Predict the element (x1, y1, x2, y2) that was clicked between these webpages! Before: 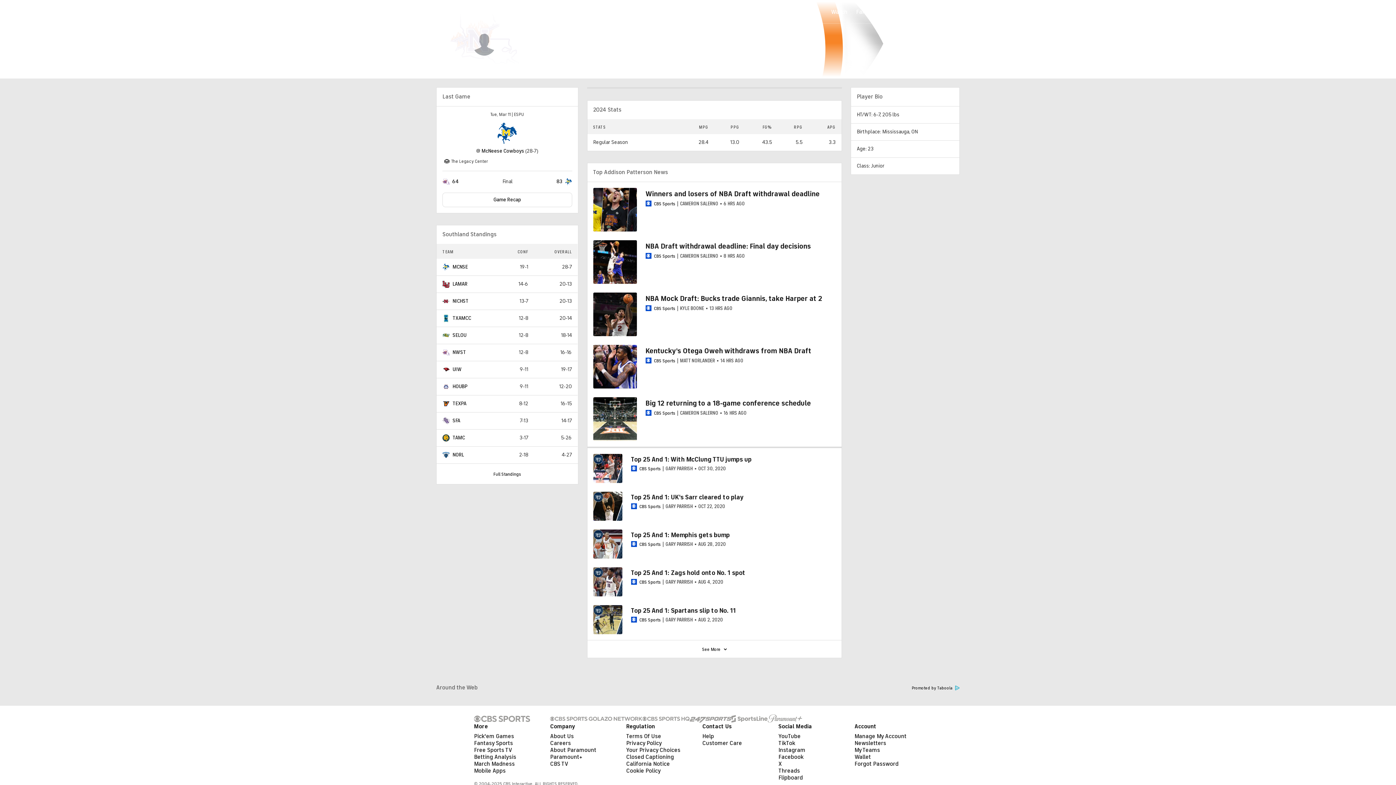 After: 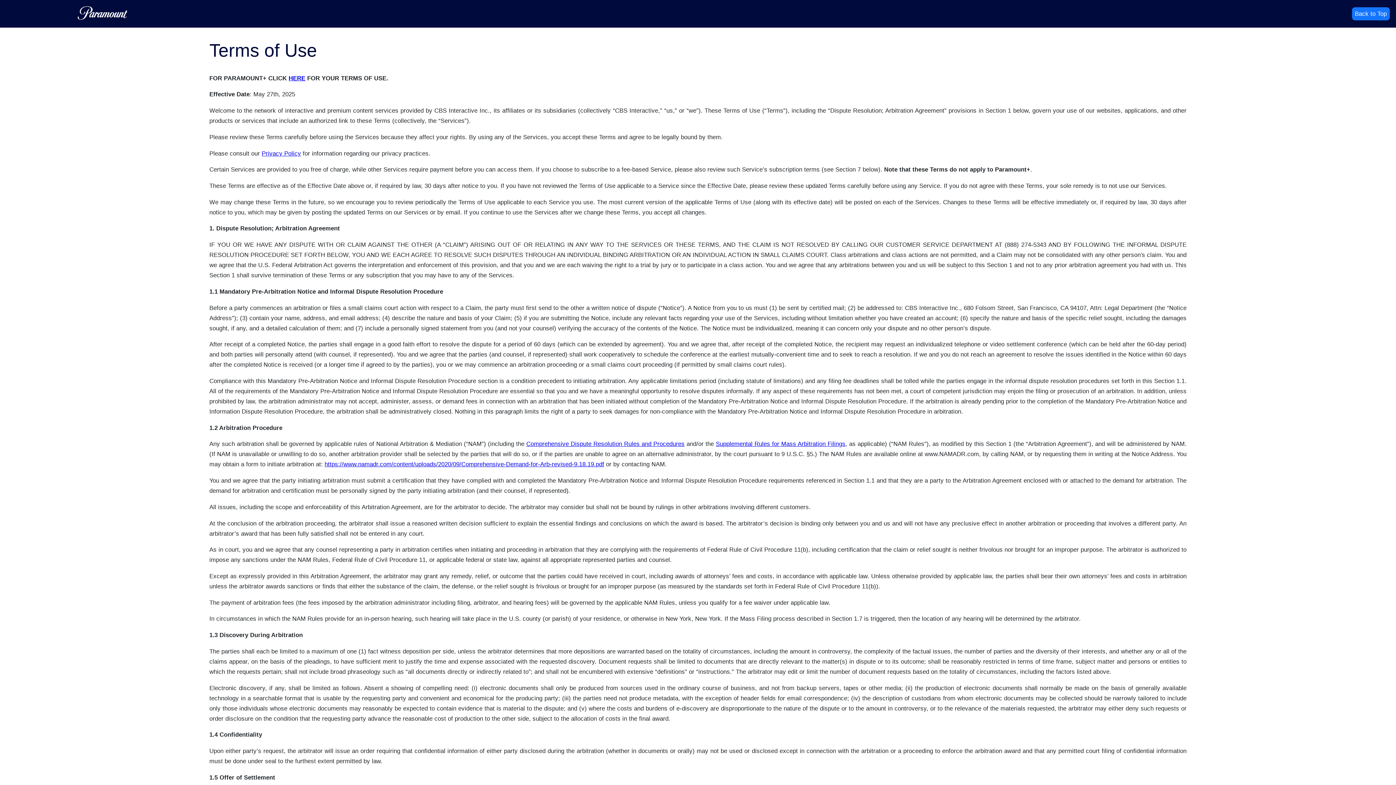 Action: bbox: (626, 733, 661, 740) label: Terms Of Use